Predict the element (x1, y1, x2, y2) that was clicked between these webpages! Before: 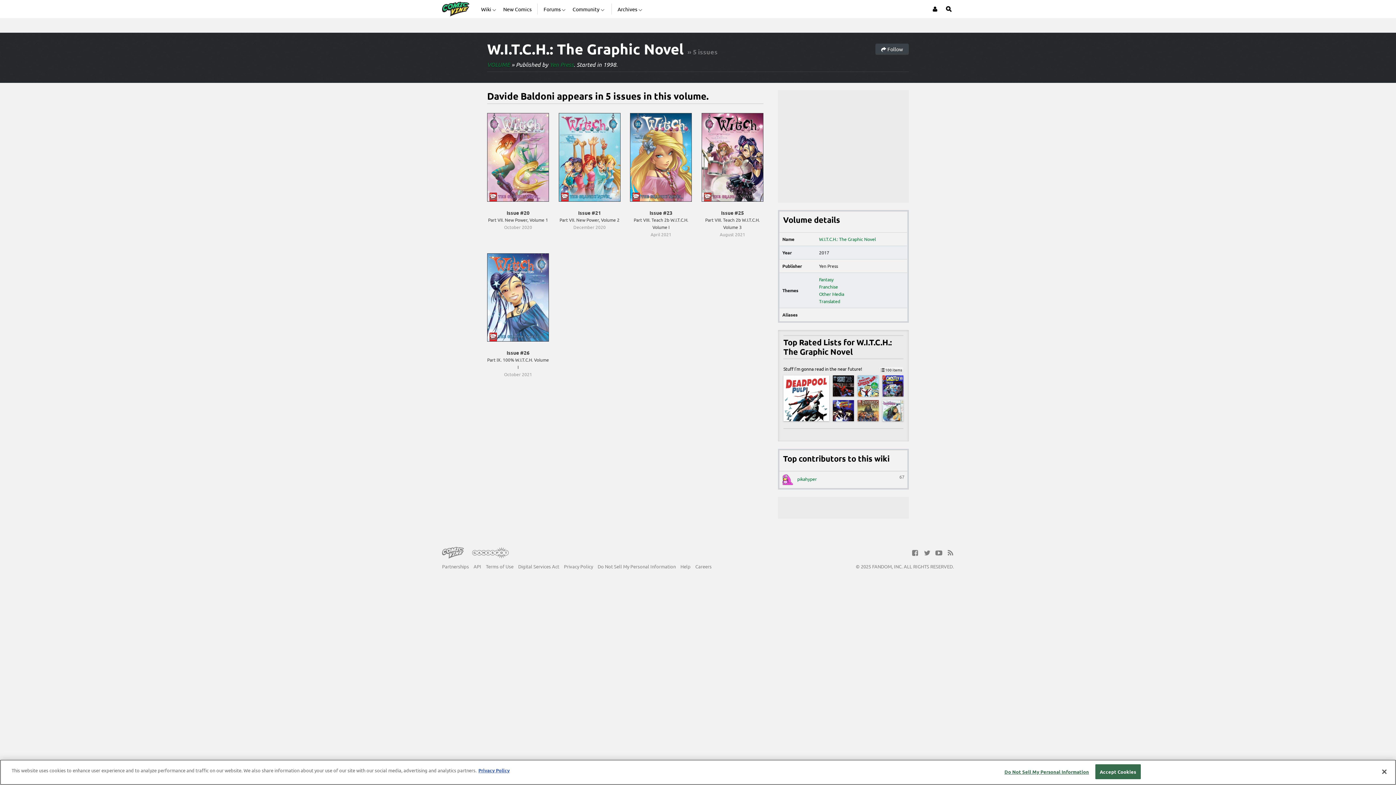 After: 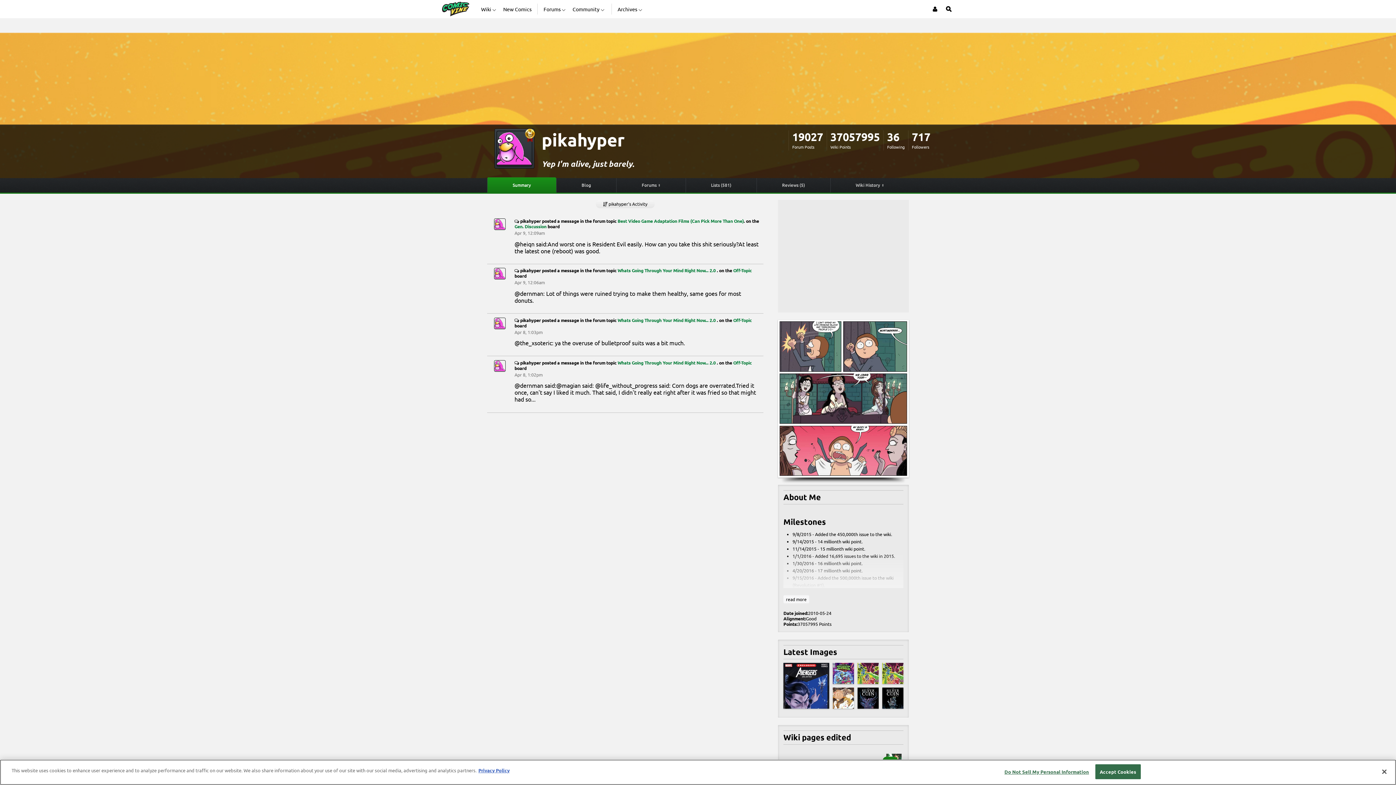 Action: label:  pikahyper
67 bbox: (782, 474, 904, 485)